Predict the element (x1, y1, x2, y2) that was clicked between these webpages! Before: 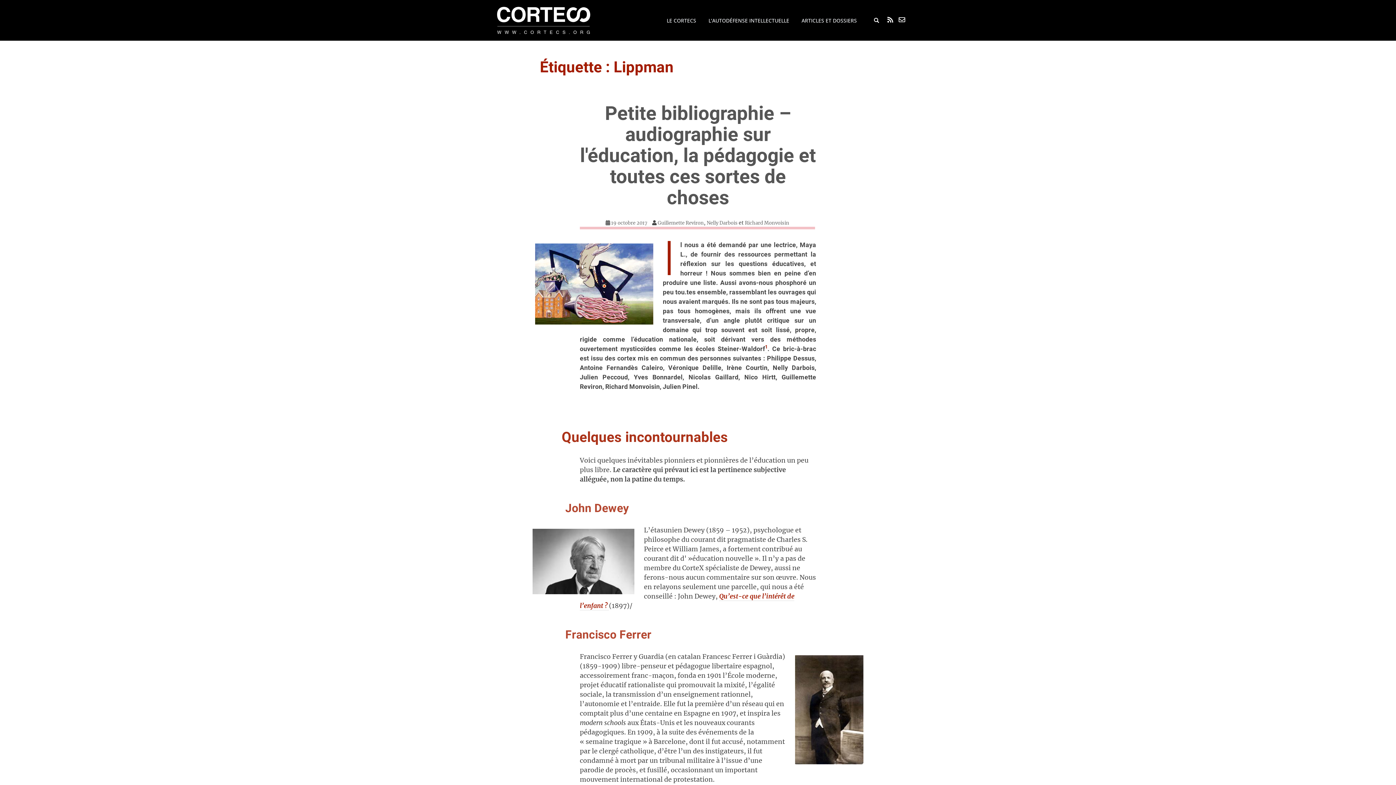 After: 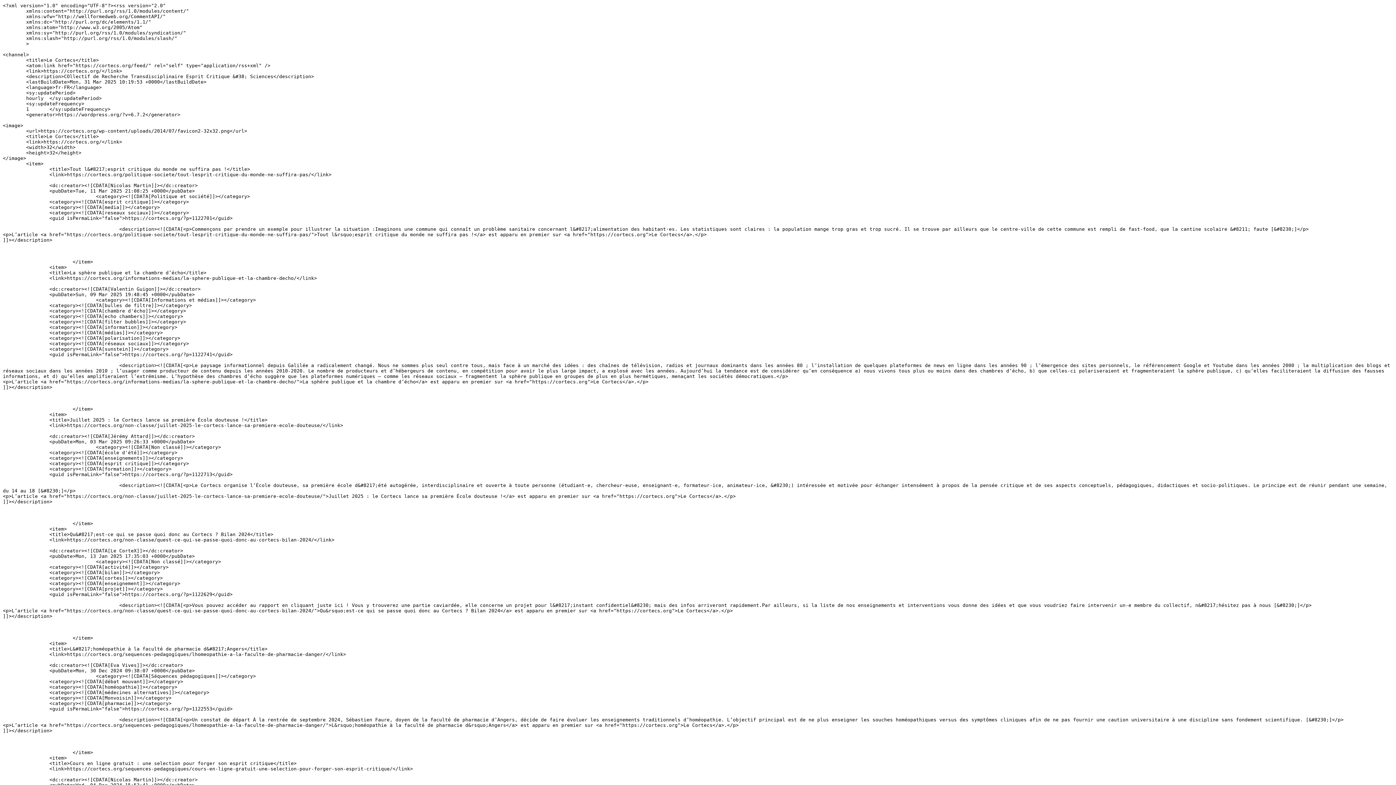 Action: bbox: (887, 15, 893, 24)